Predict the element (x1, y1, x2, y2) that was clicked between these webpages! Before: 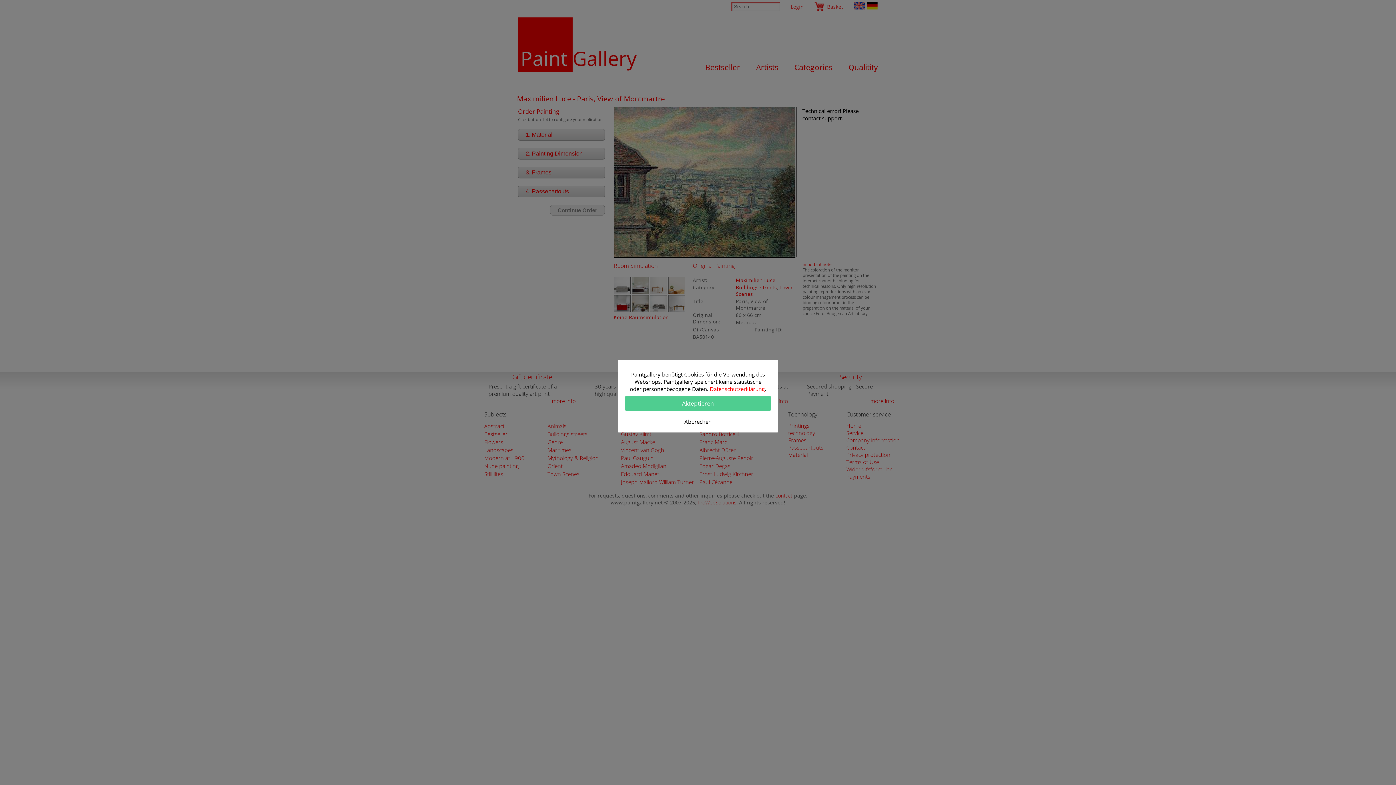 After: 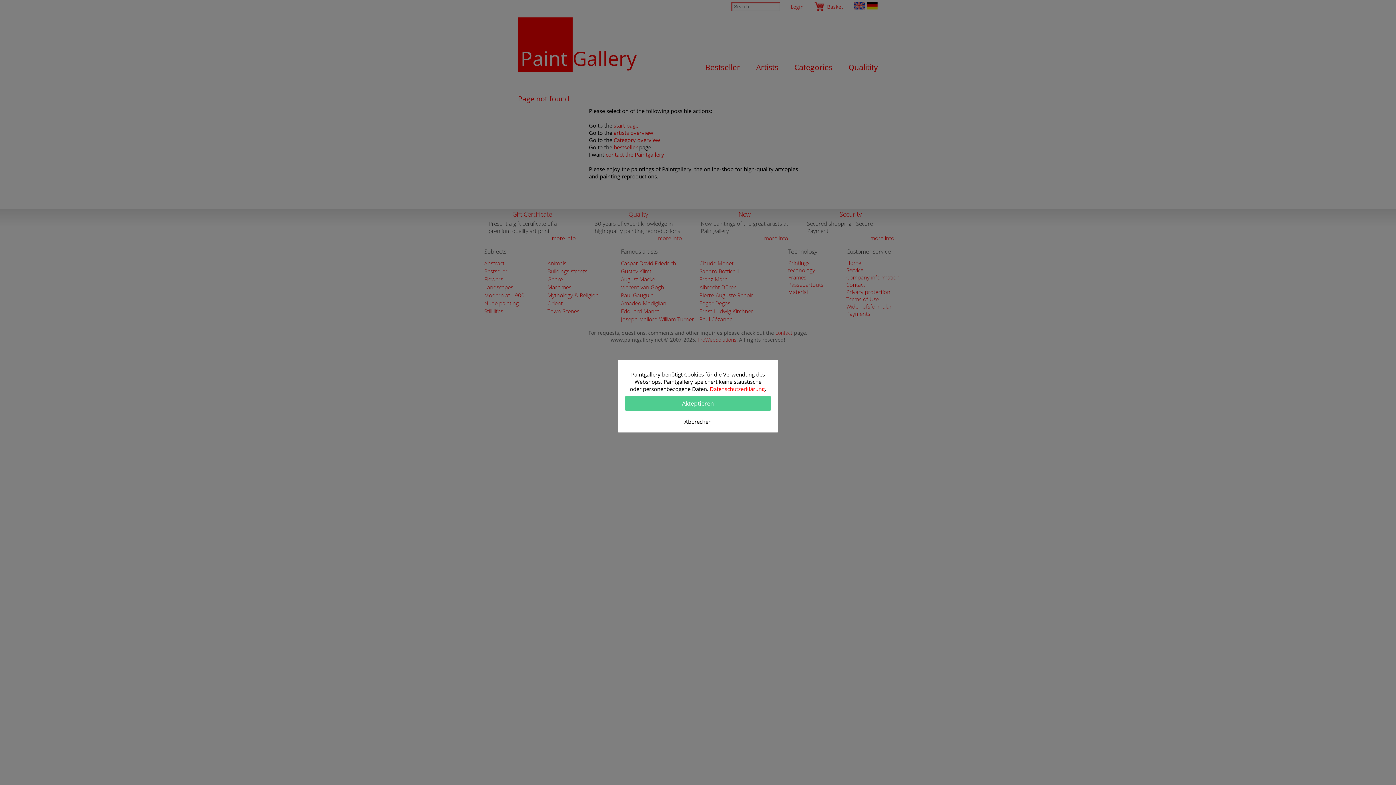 Action: label: Datenschutzerklärung bbox: (710, 385, 764, 392)